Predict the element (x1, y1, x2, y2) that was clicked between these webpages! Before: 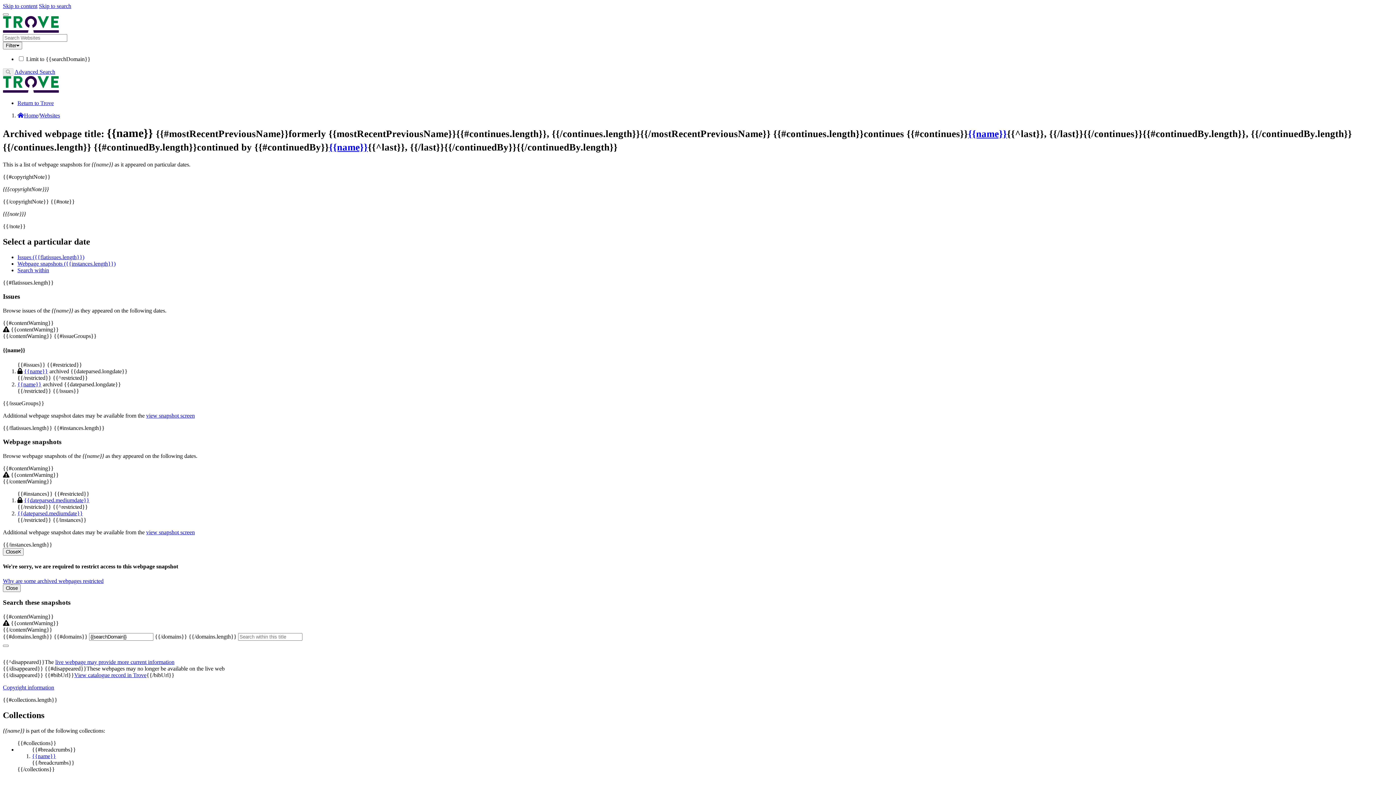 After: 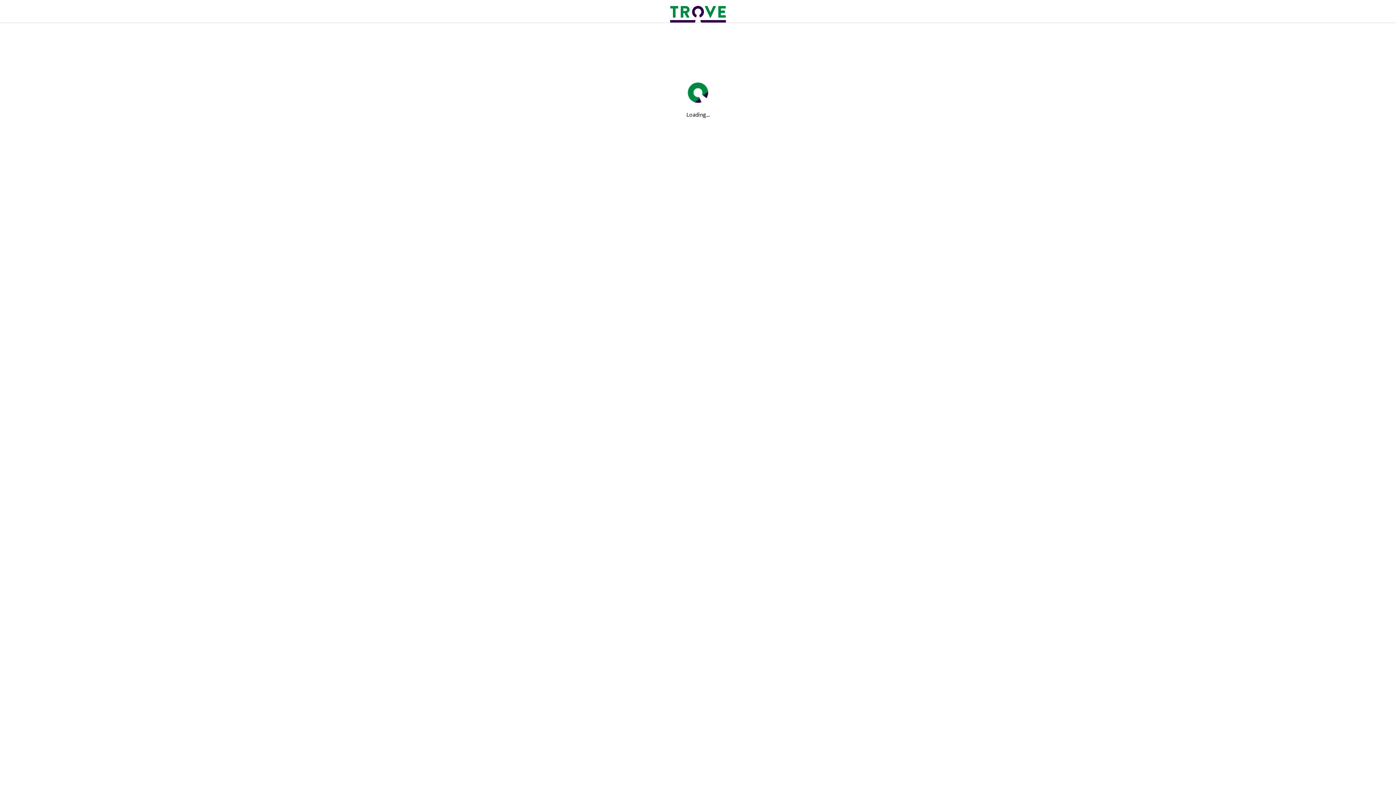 Action: bbox: (2, 27, 58, 33)